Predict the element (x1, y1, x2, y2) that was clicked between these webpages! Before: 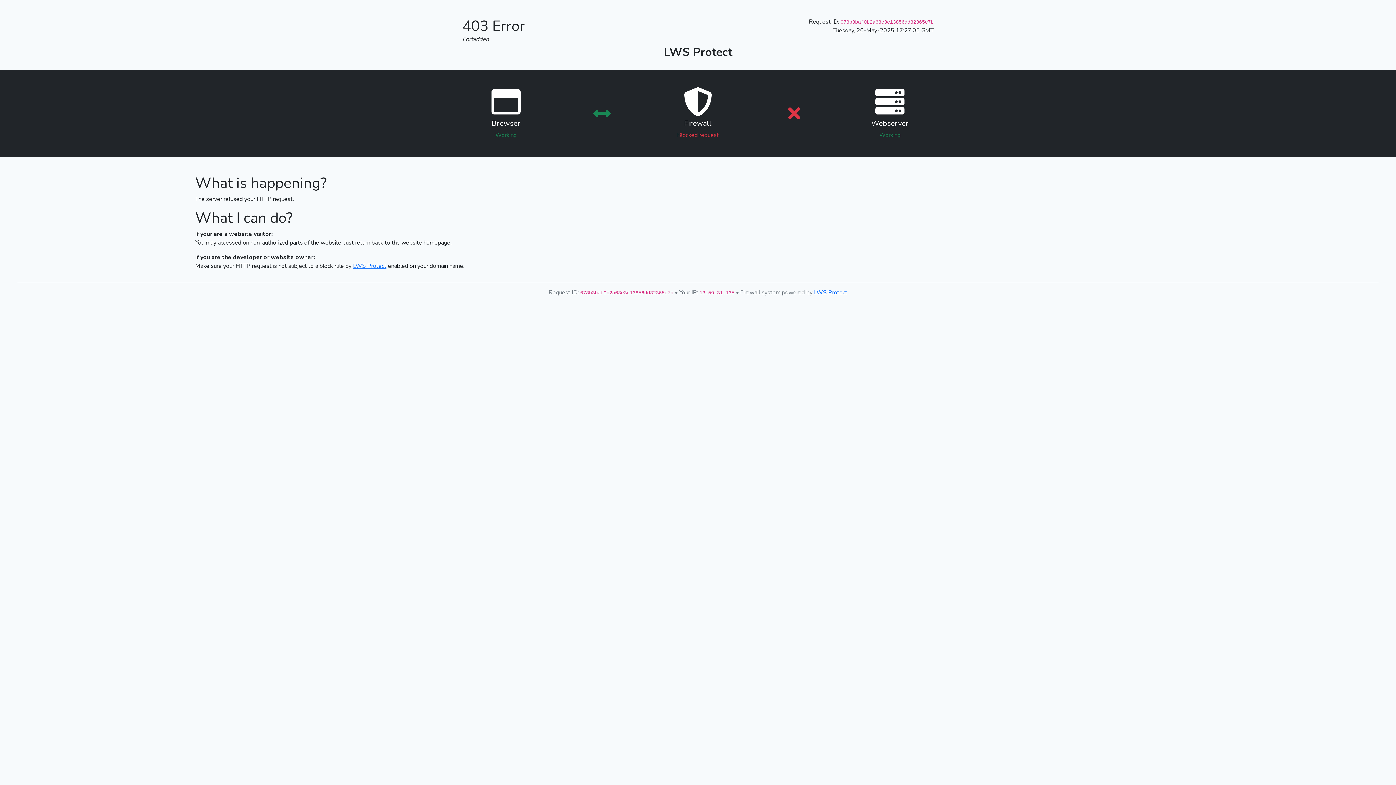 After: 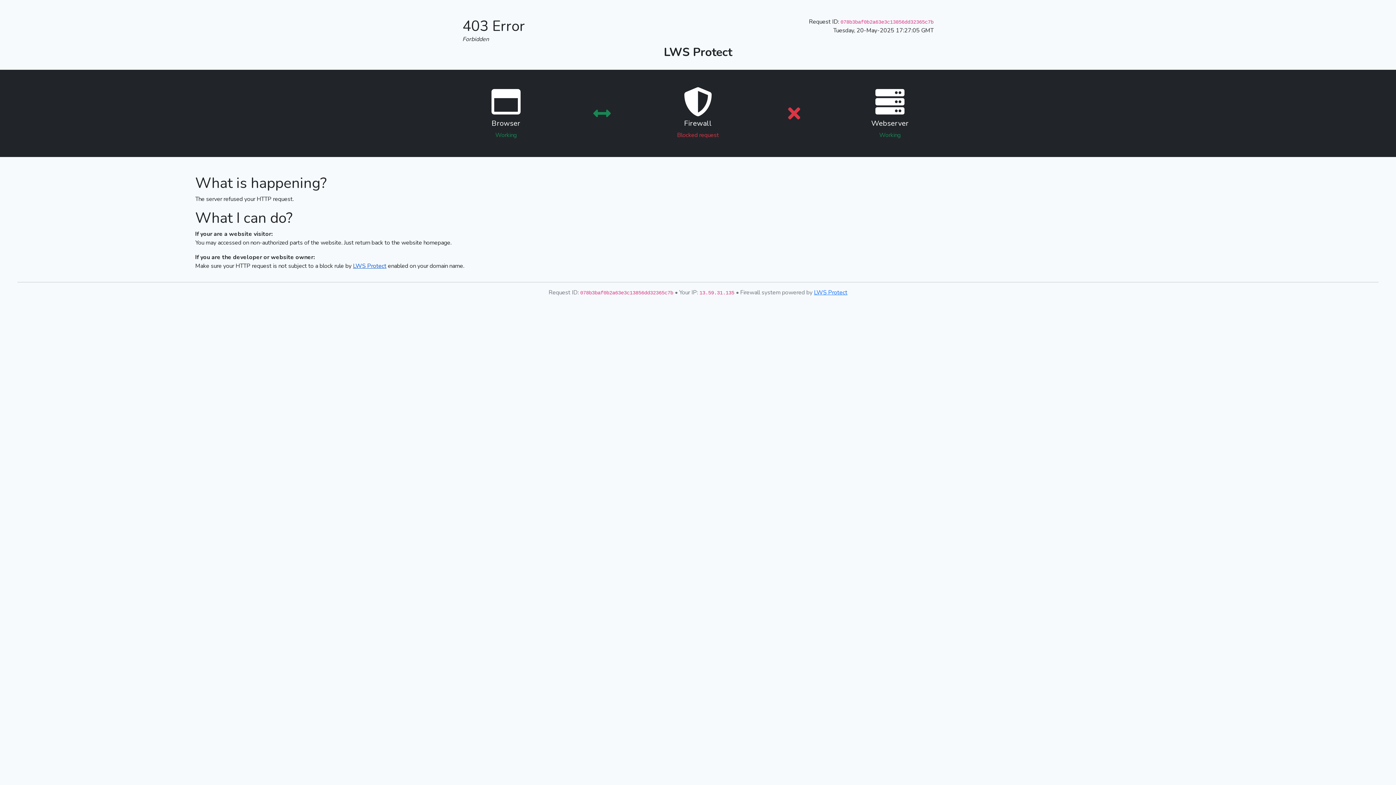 Action: bbox: (353, 262, 386, 270) label: LWS Protect